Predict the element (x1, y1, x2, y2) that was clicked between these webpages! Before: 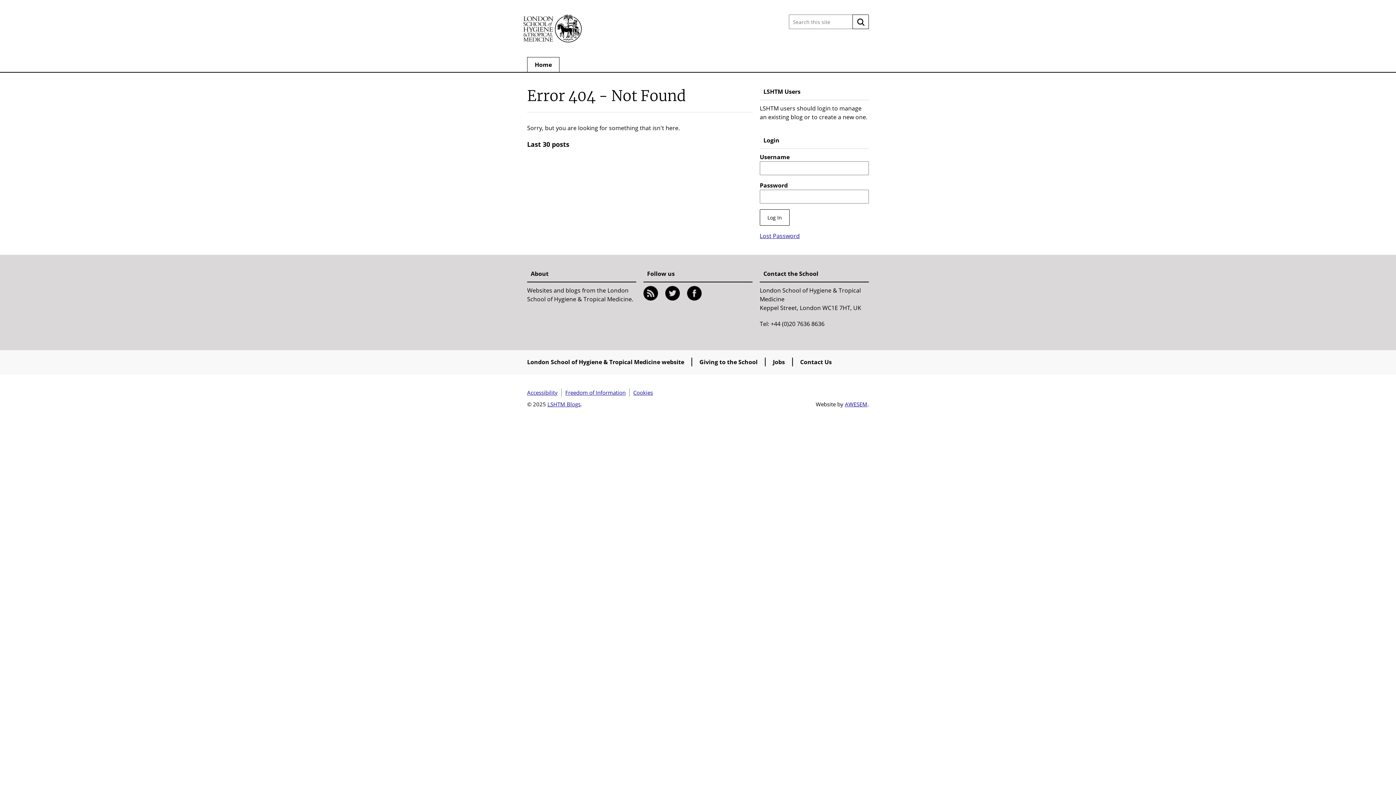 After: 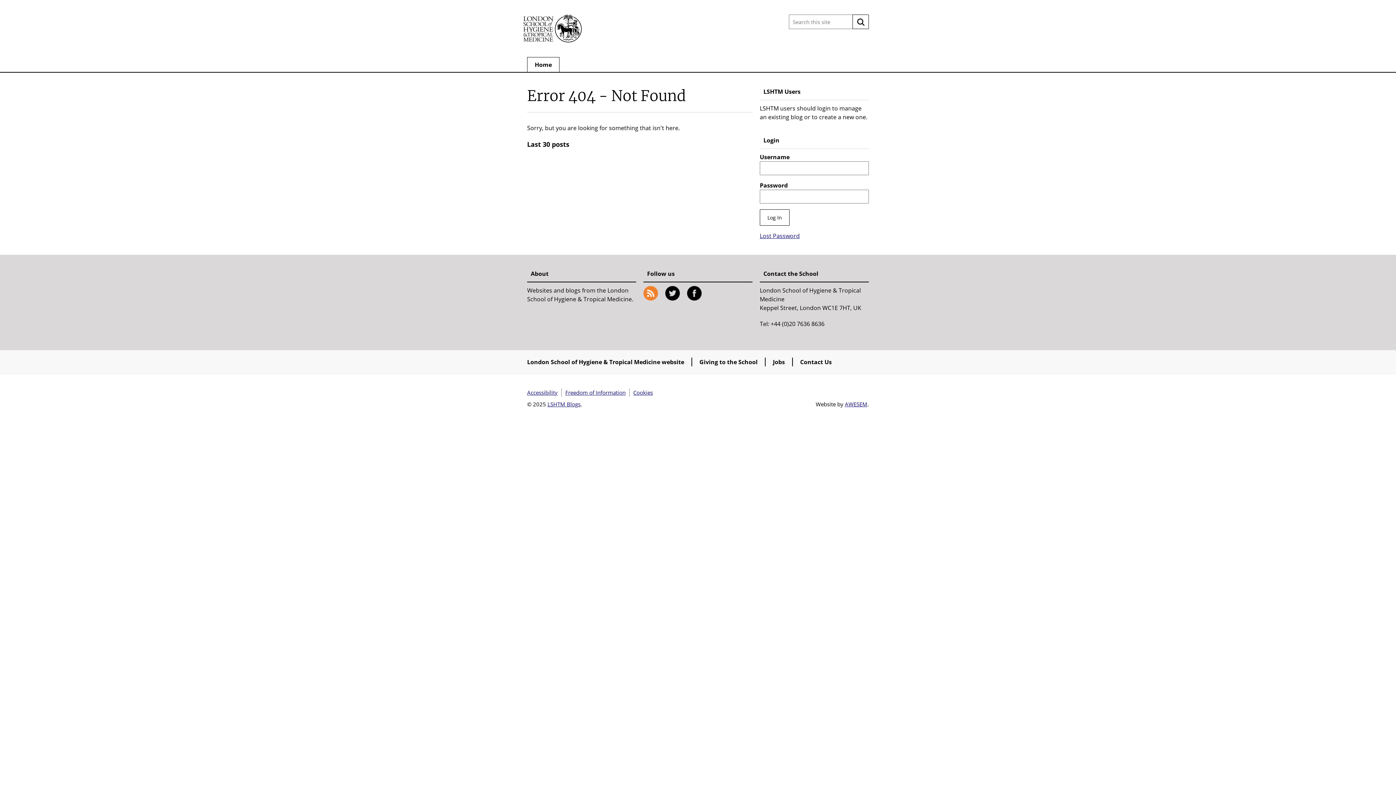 Action: label: RSS bbox: (643, 286, 658, 300)